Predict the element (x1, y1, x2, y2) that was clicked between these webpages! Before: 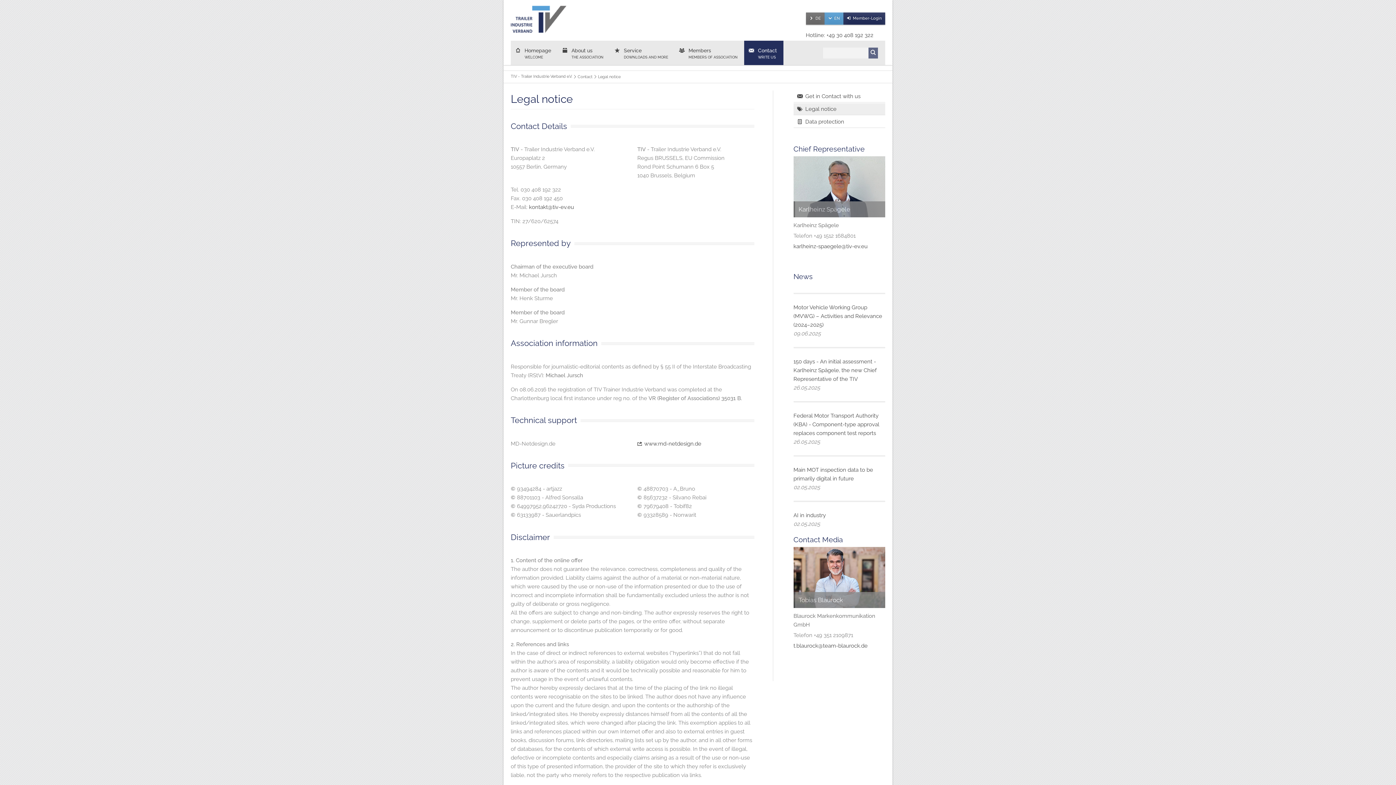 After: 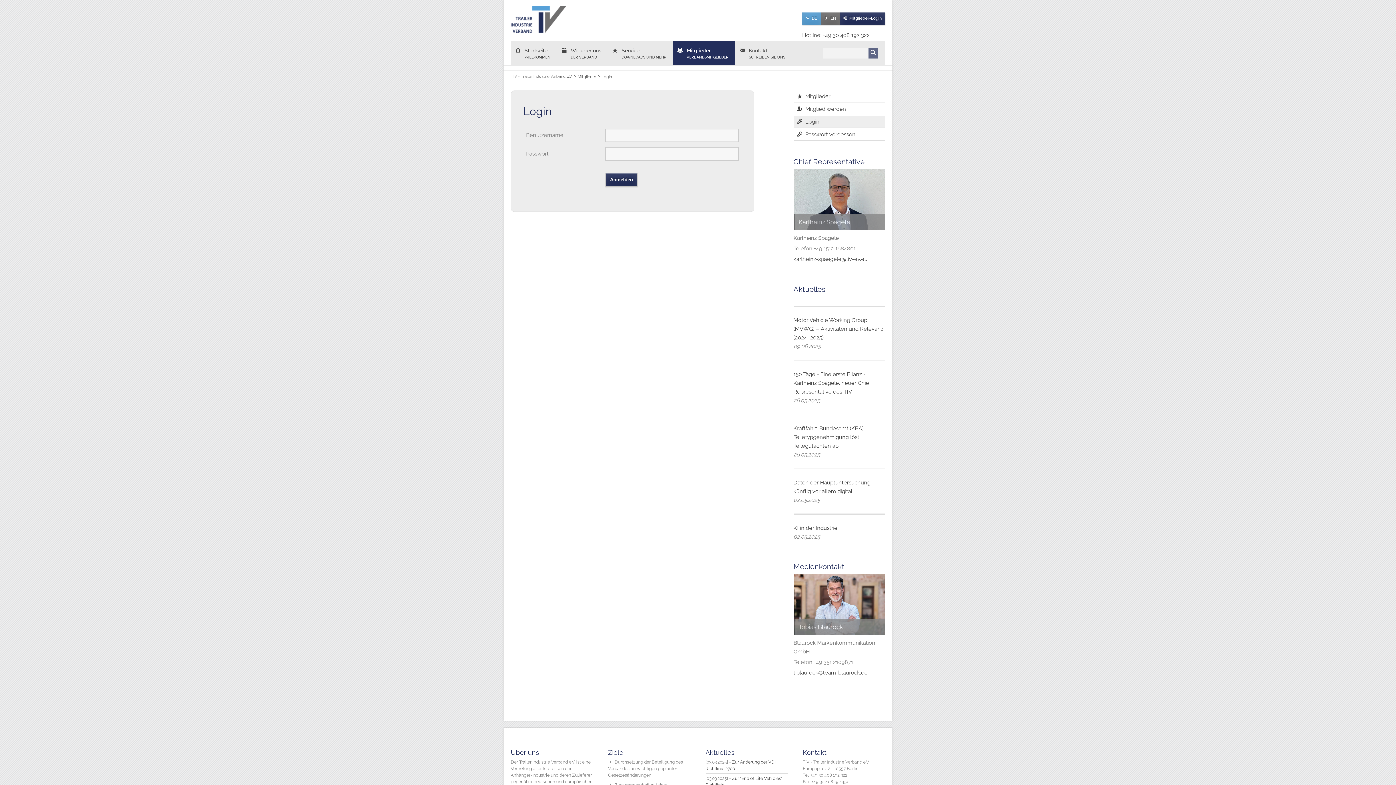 Action: label: 150 days - An initial assessment - Karlheinz Spägele, the new Chief Representative of the TIV bbox: (793, 358, 876, 382)